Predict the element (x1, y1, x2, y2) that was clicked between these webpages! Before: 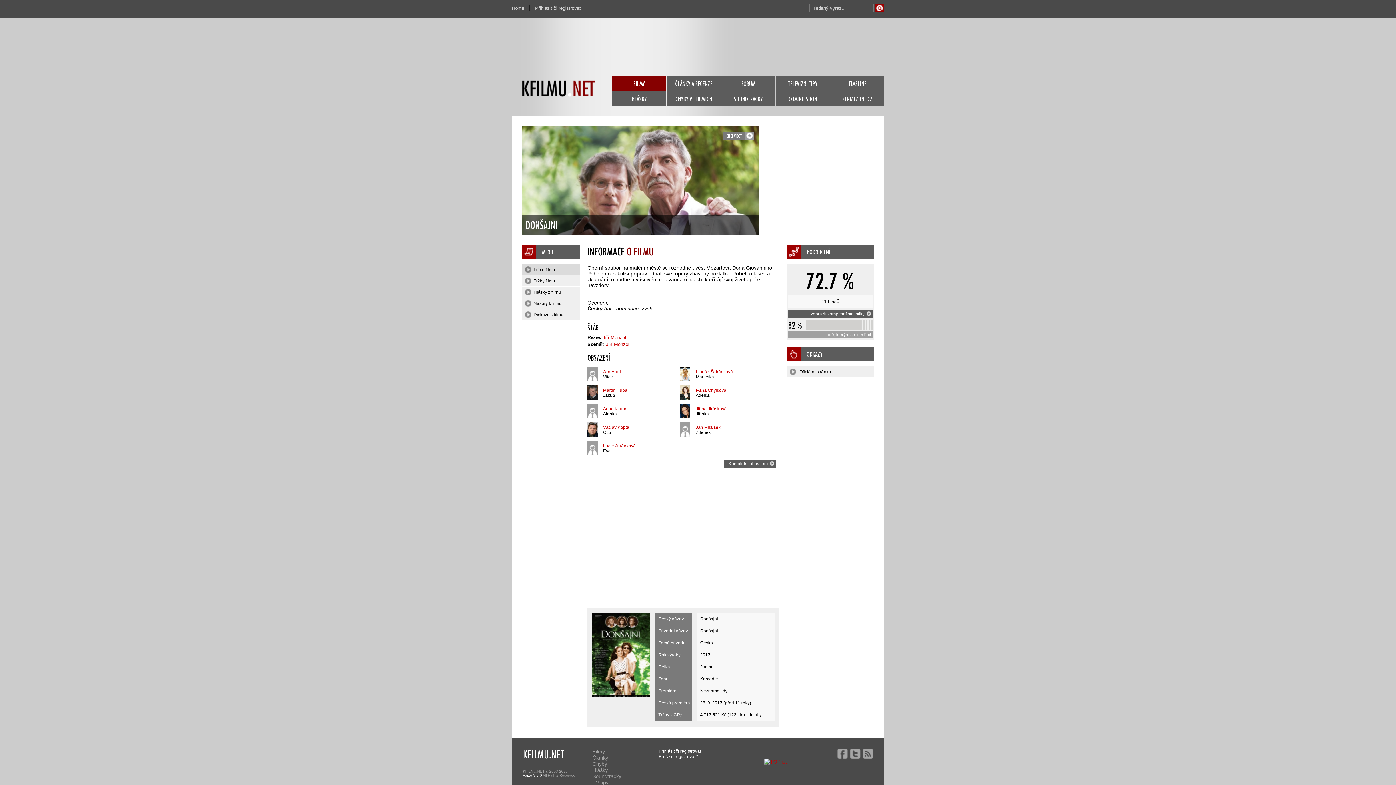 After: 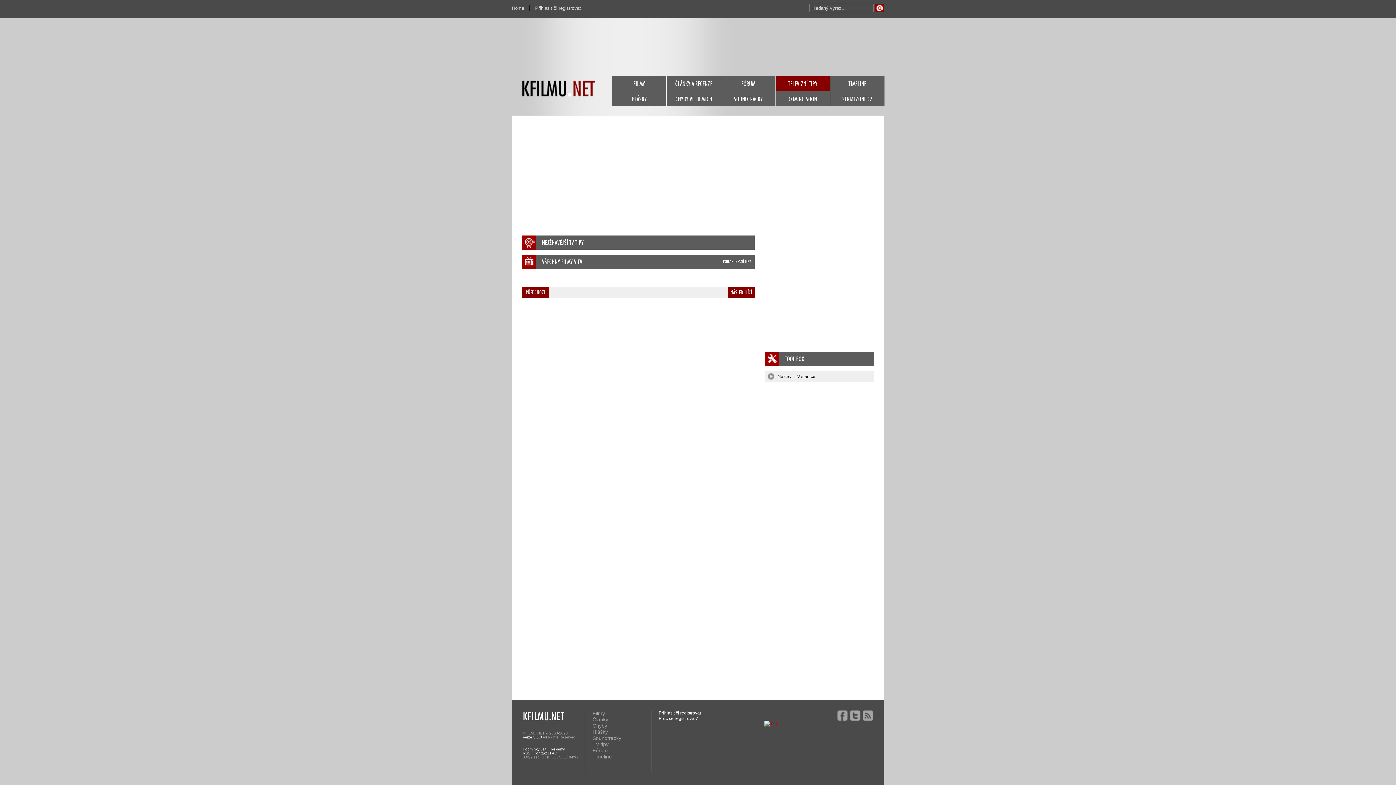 Action: label: TELEVIZNÍ TIPY bbox: (776, 76, 830, 90)